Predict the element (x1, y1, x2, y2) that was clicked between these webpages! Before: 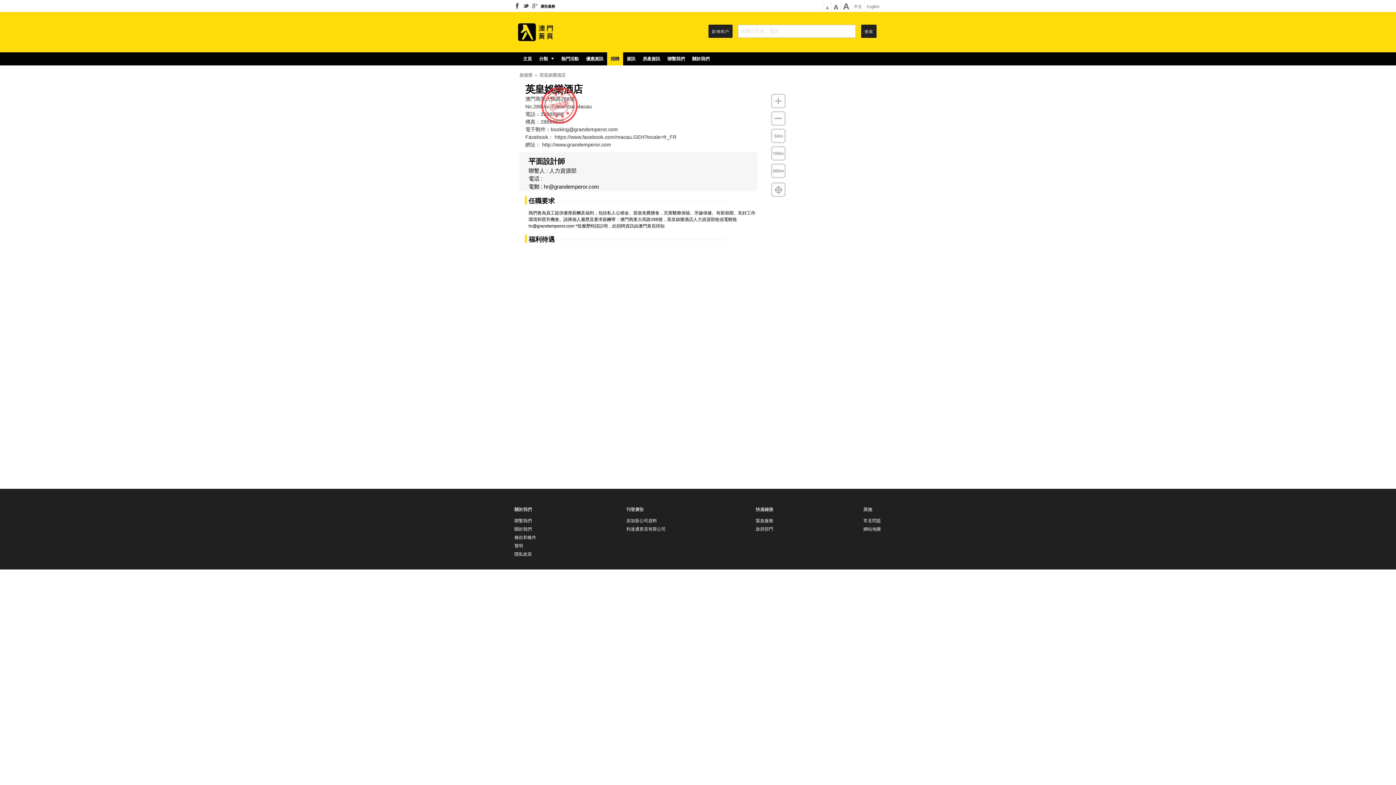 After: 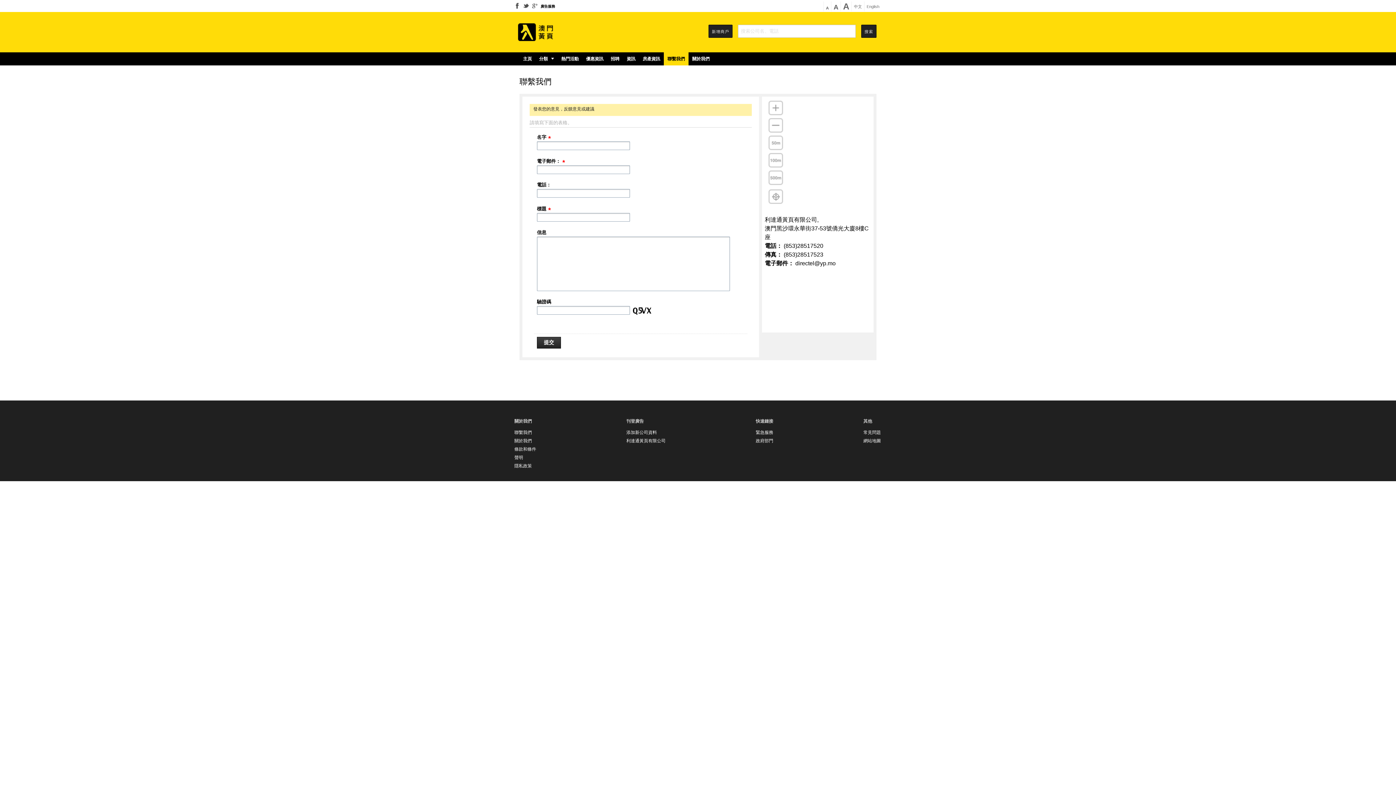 Action: label: 聯繫我們 bbox: (664, 52, 688, 65)